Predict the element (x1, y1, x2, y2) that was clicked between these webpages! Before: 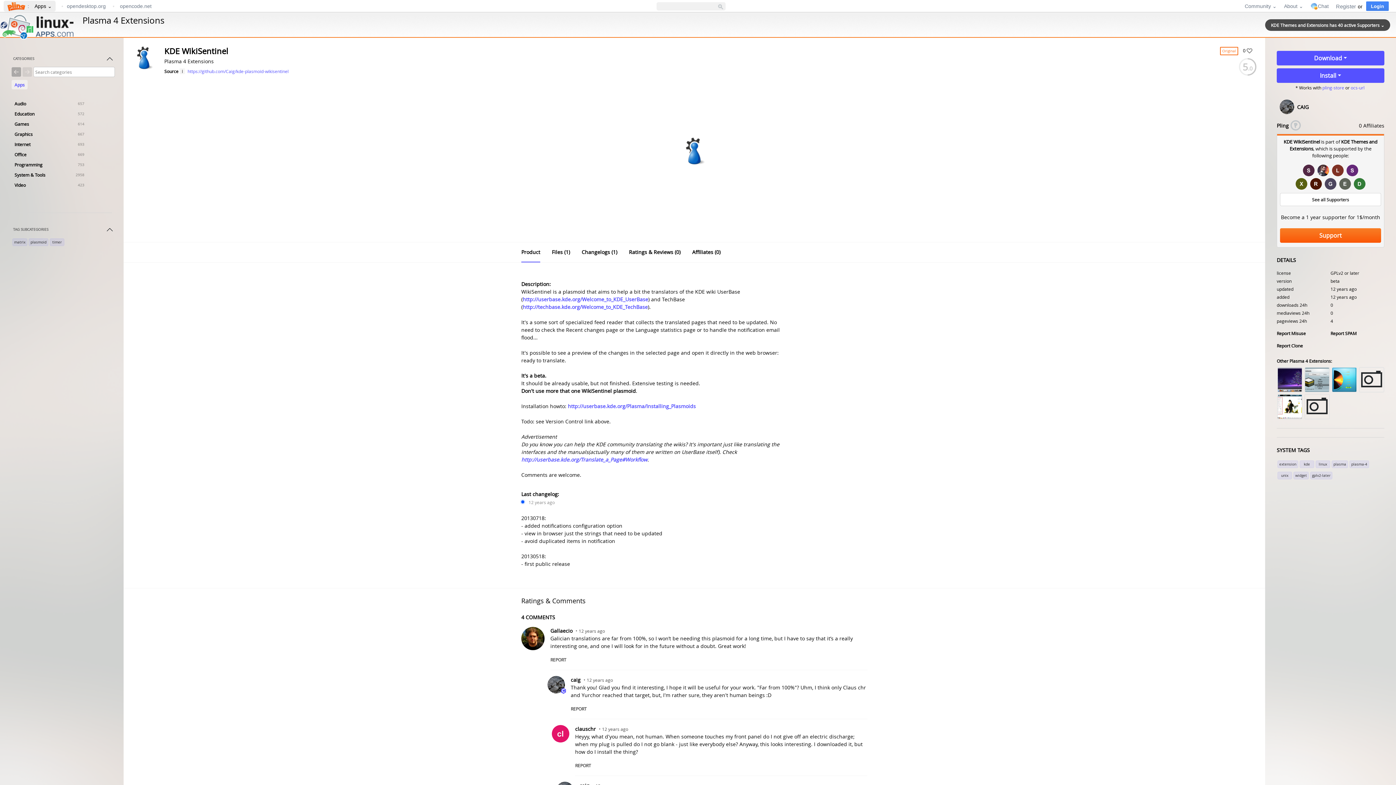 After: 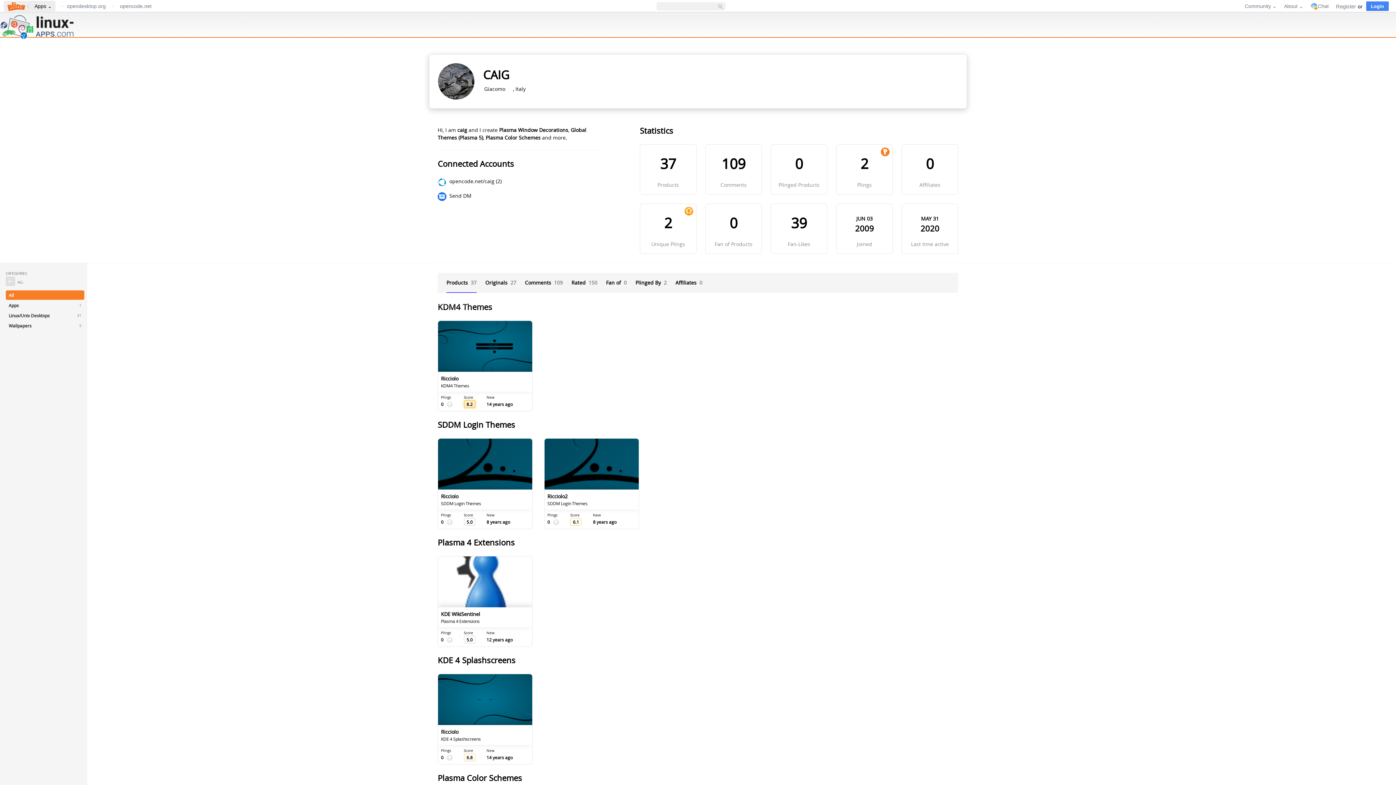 Action: label: caig bbox: (570, 676, 580, 683)